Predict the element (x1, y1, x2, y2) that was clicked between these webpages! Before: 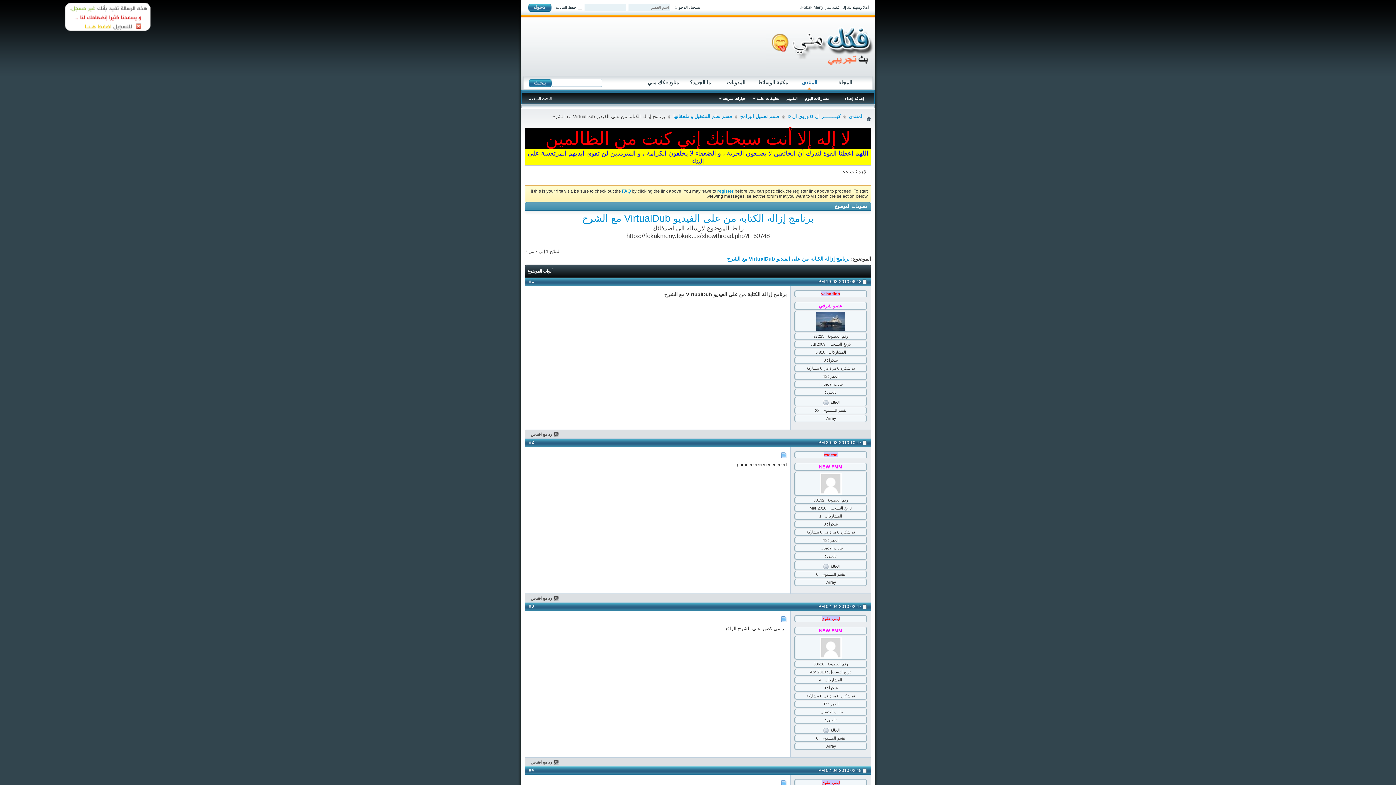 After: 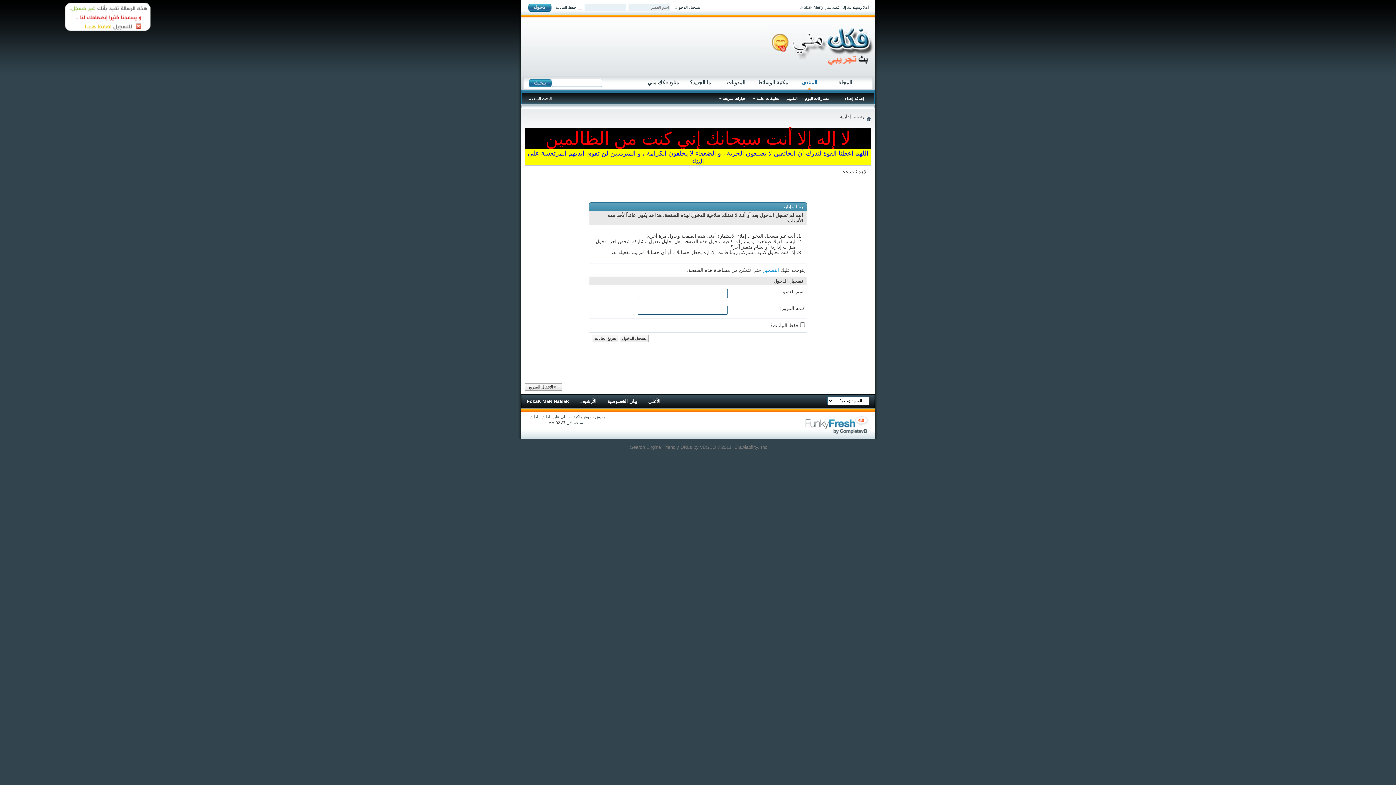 Action: bbox: (794, 310, 867, 332)